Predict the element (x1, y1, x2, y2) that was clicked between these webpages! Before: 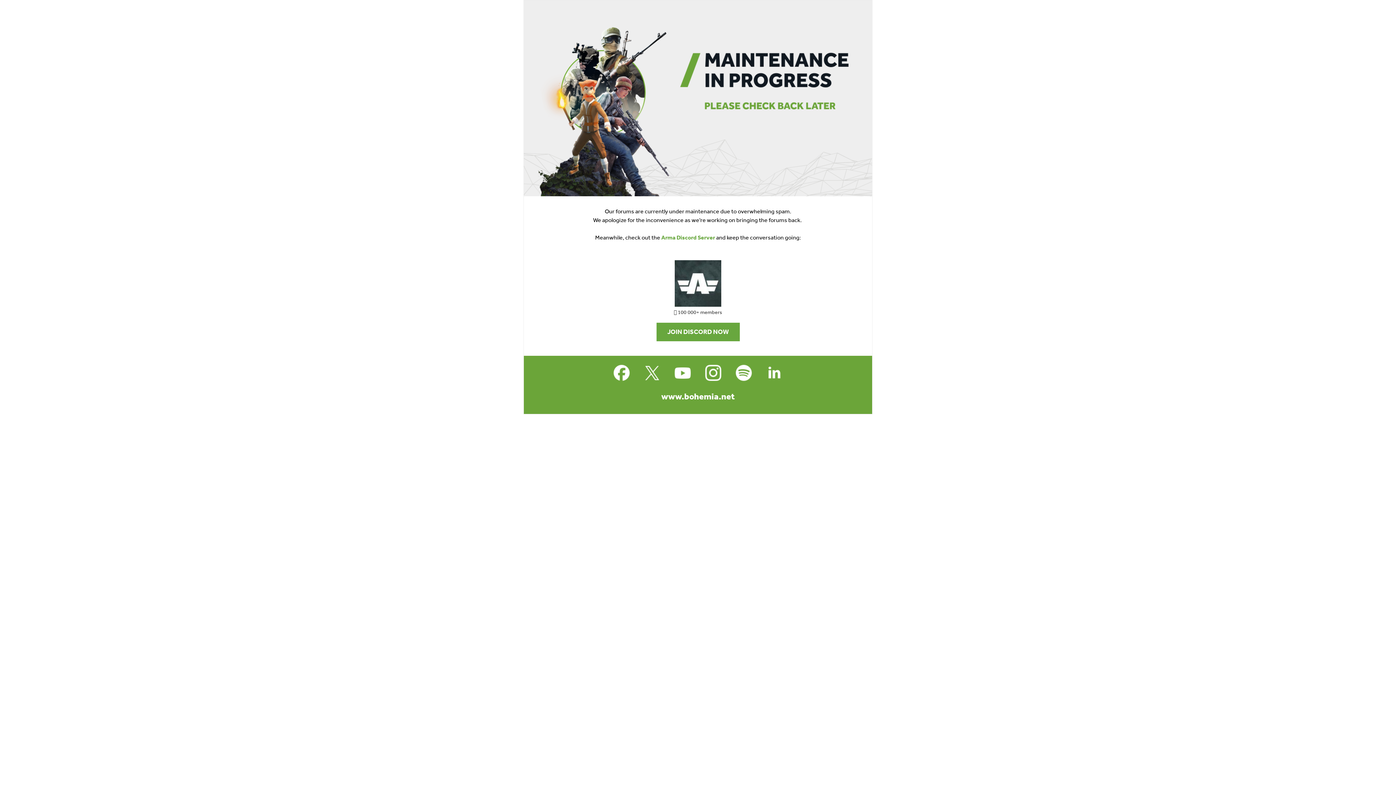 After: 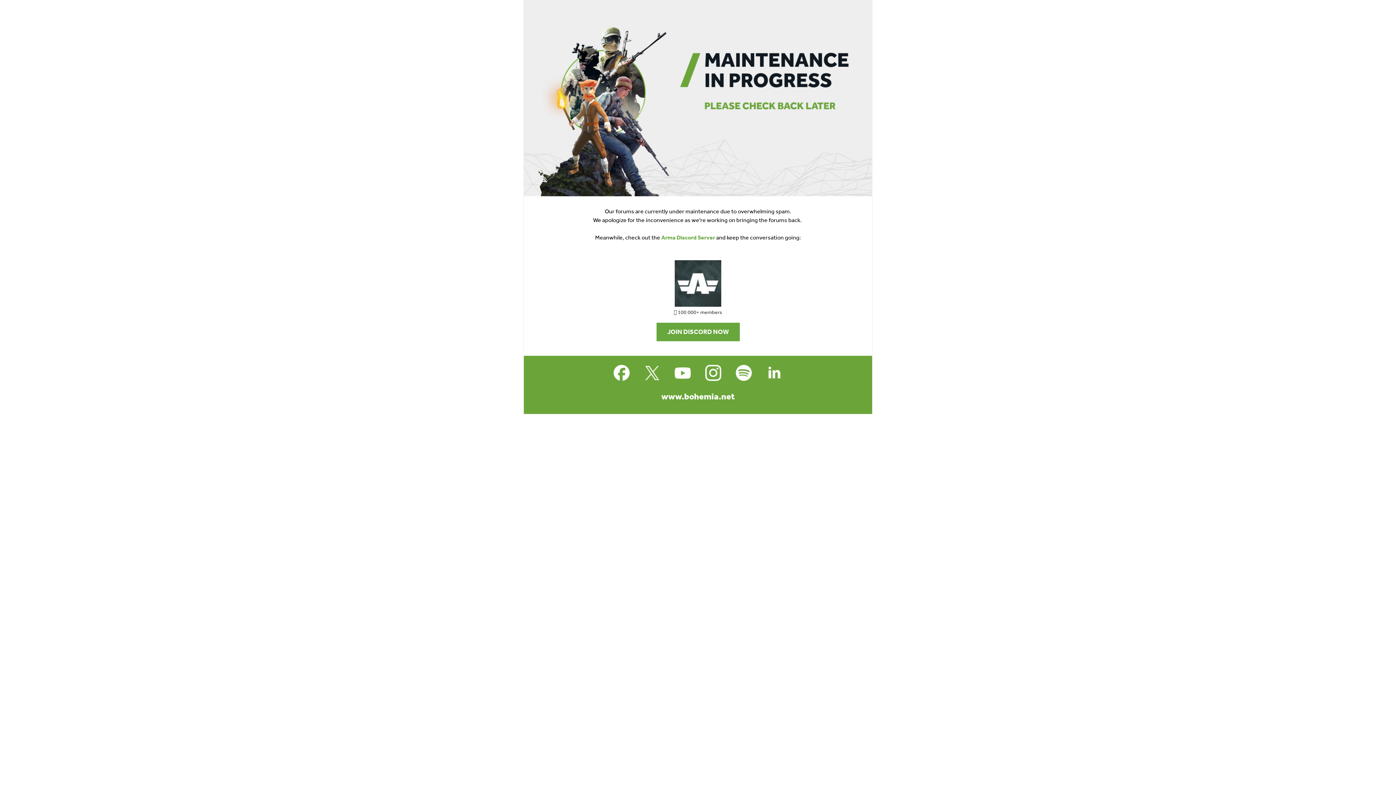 Action: bbox: (656, 322, 739, 341) label: JOIN DISCORD NOW